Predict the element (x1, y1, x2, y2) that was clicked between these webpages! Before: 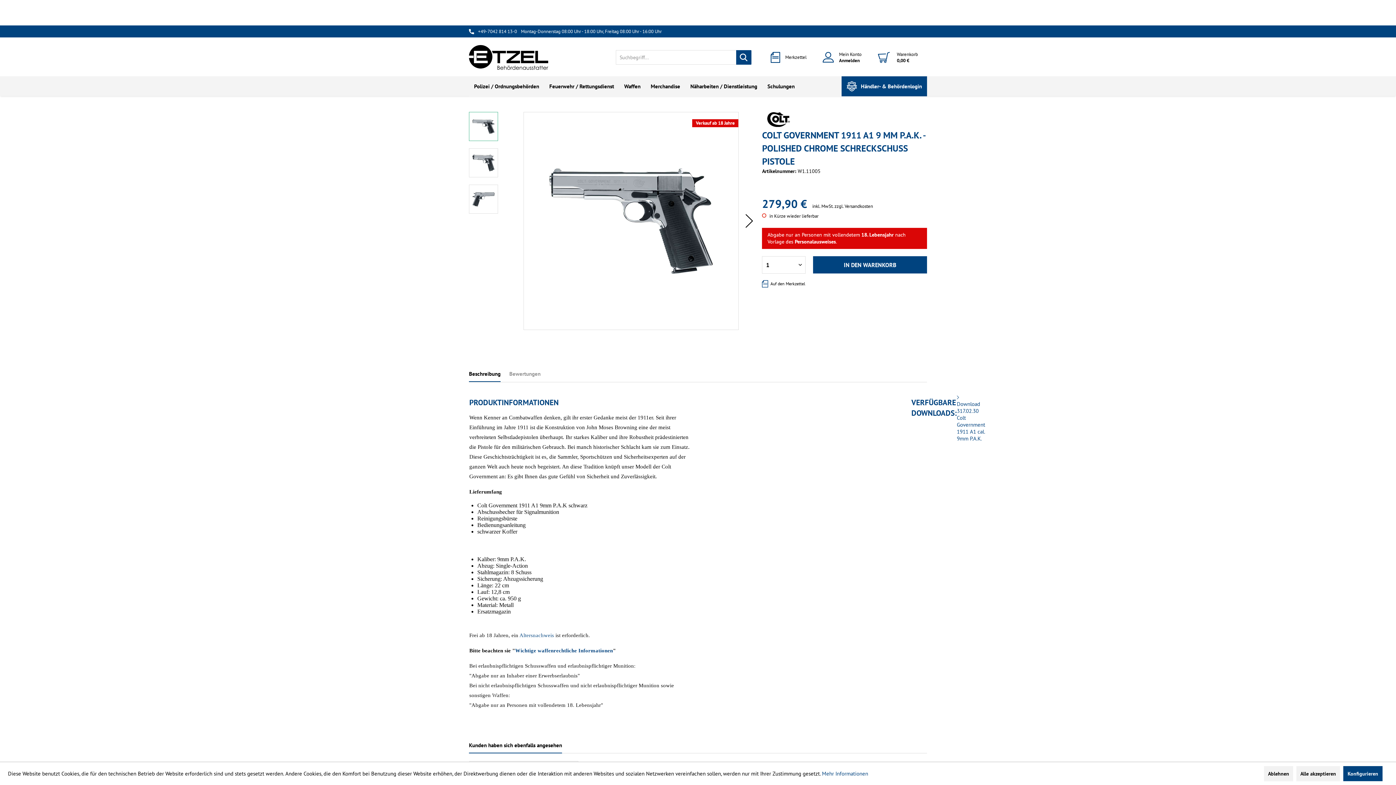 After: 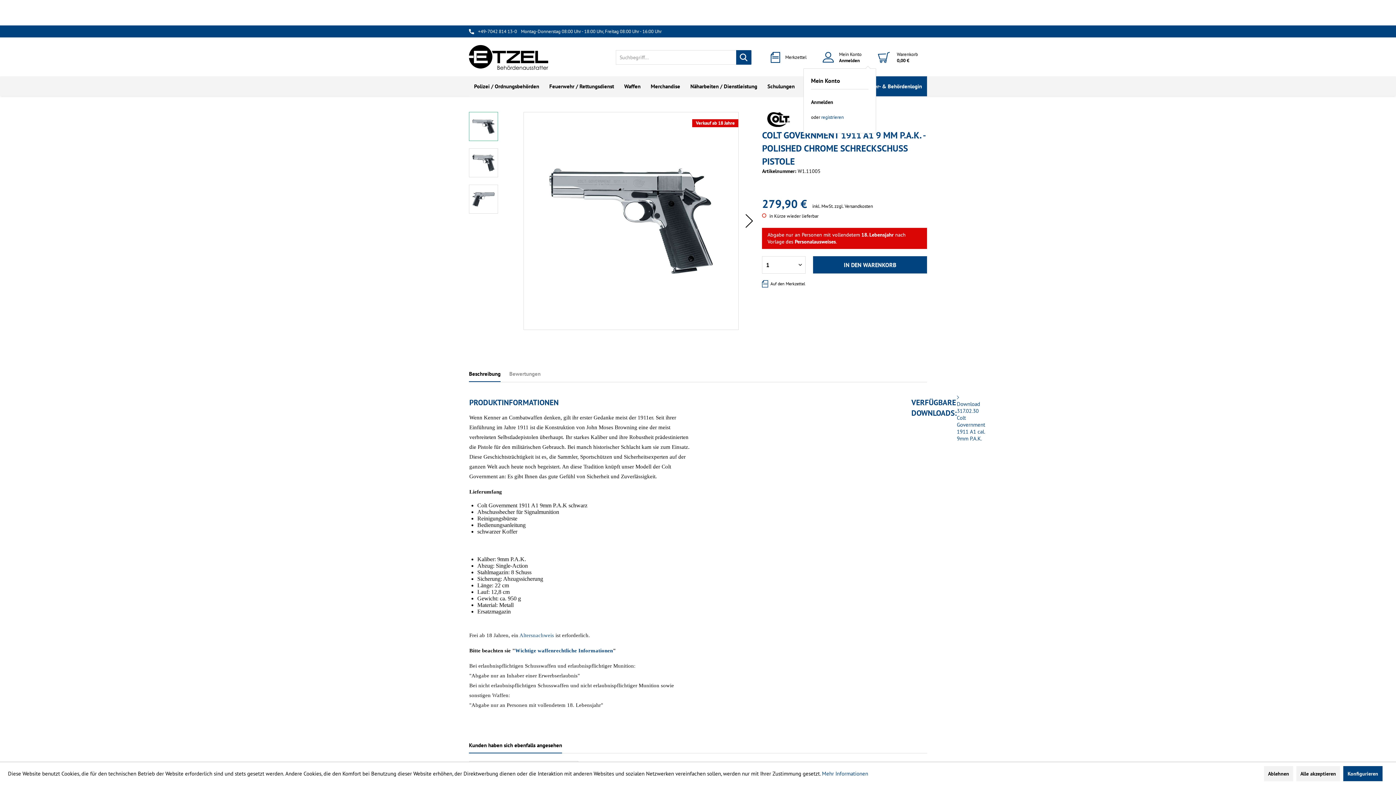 Action: bbox: (822, 50, 861, 64) label: Mein Konto